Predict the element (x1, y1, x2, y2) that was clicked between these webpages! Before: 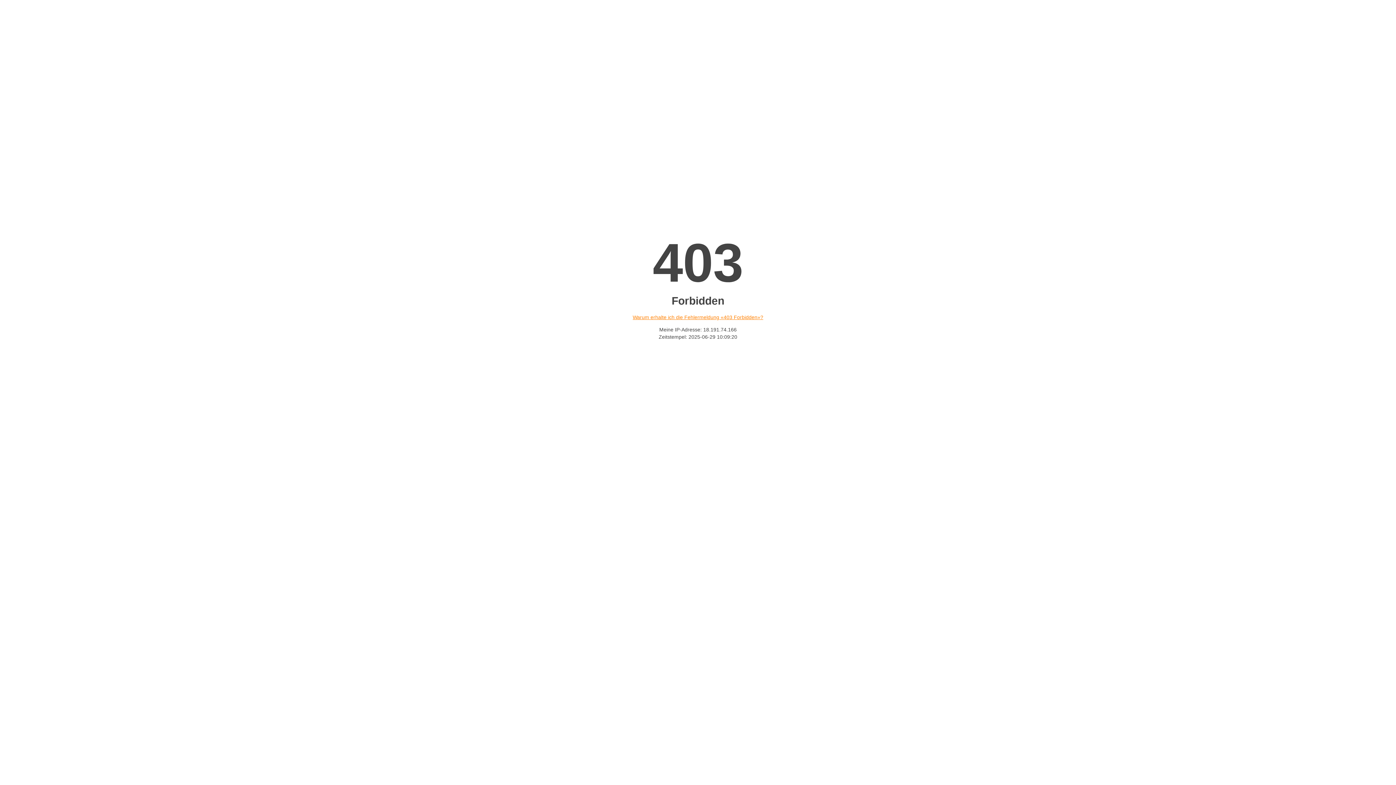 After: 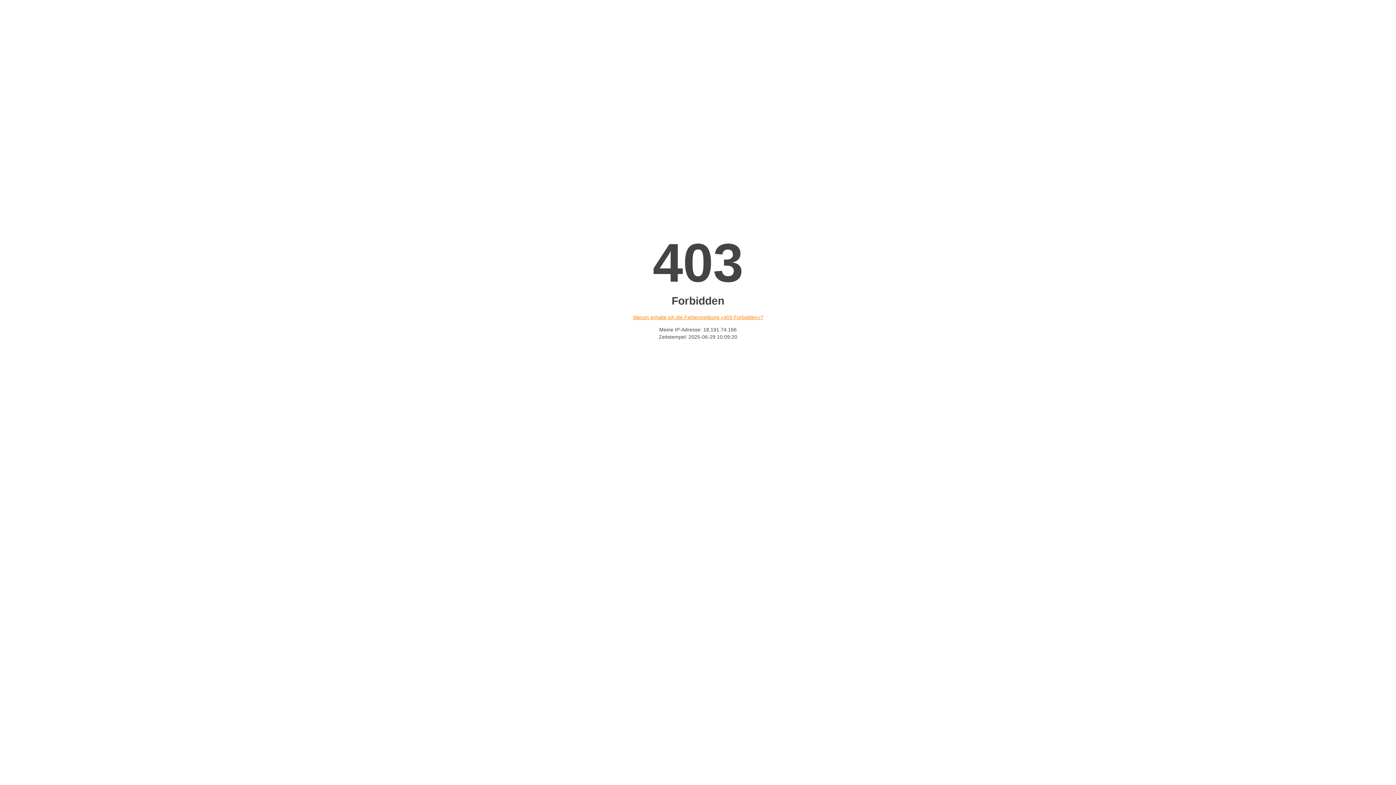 Action: bbox: (632, 314, 763, 320) label: Warum erhalte ich die Fehlermeldung «403 Forbidden»?